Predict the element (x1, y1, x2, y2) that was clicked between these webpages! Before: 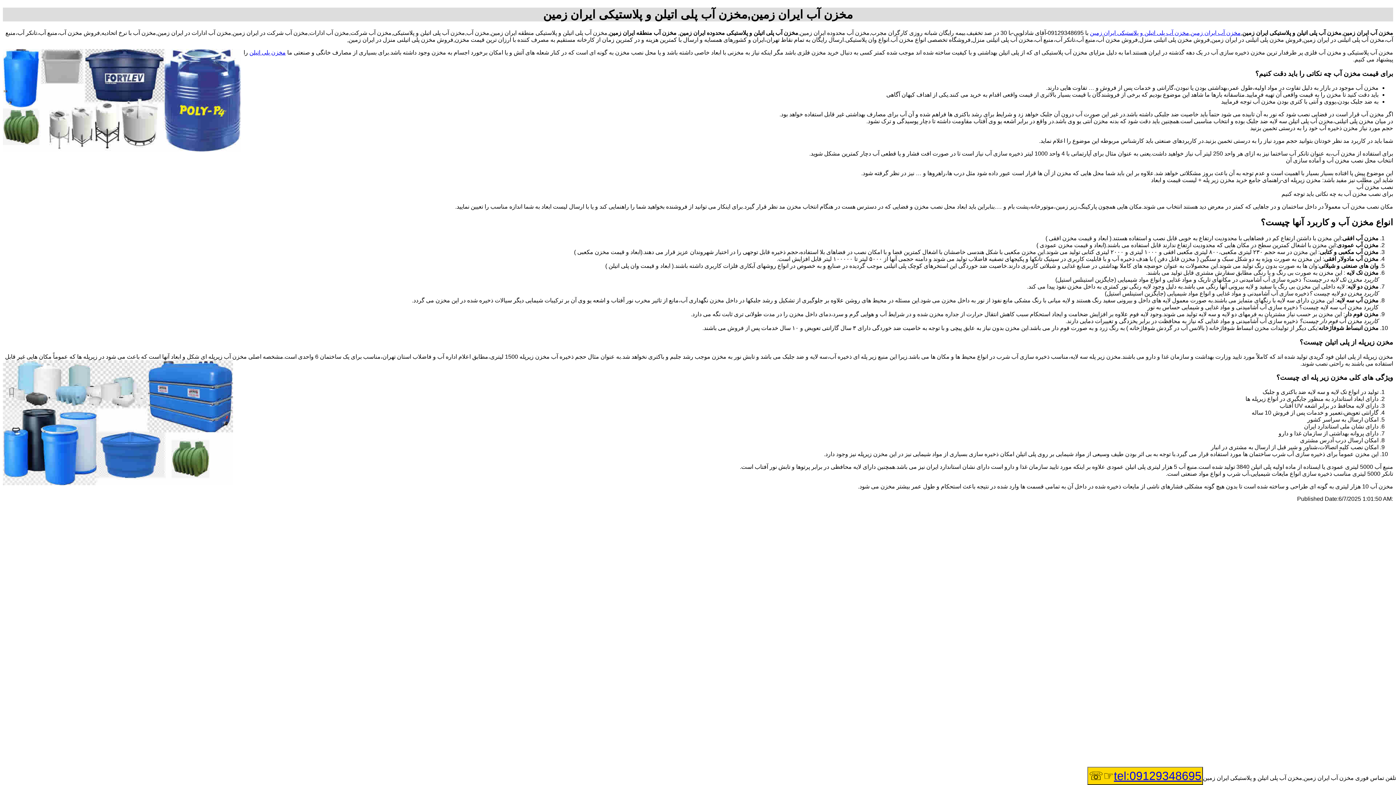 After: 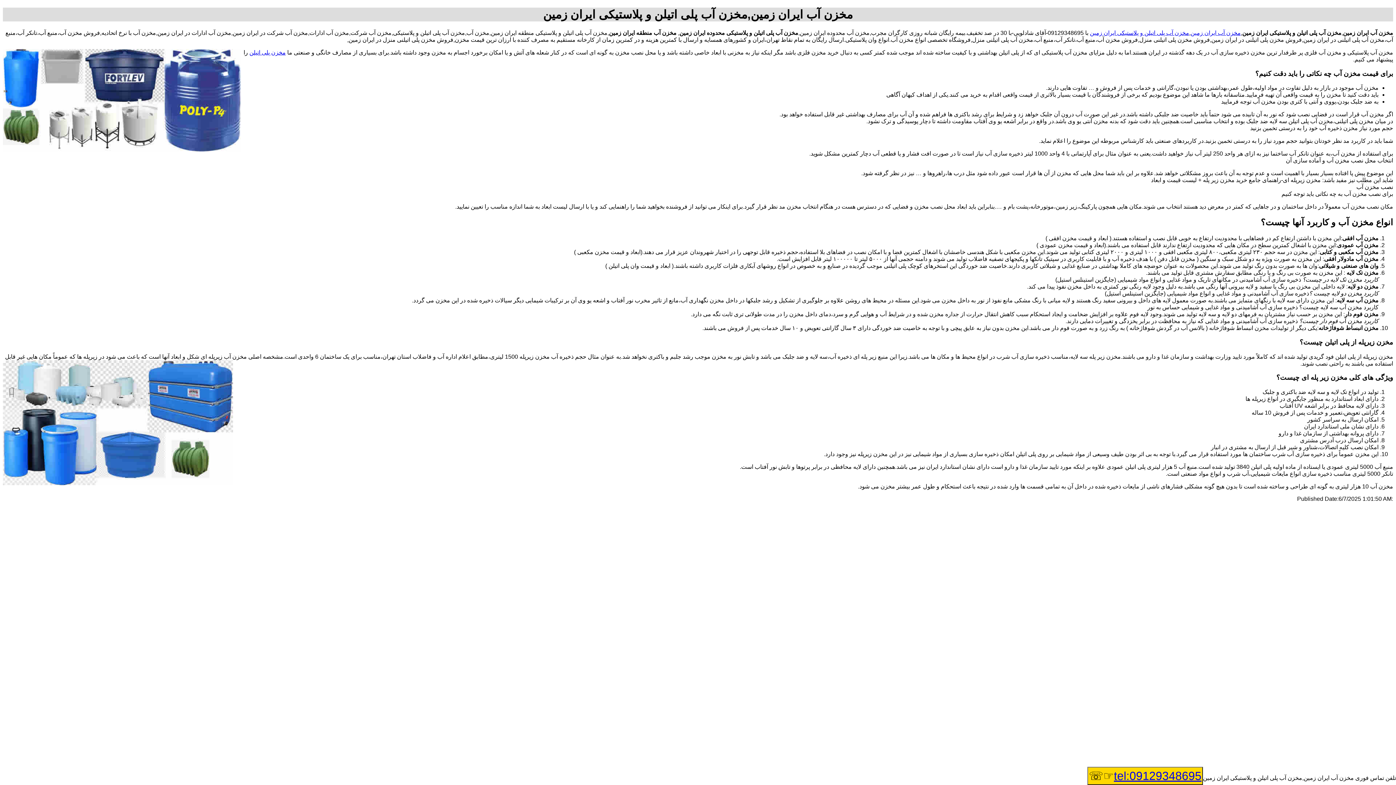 Action: bbox: (1087, 767, 1203, 785) label: tel:09129348695☞☏